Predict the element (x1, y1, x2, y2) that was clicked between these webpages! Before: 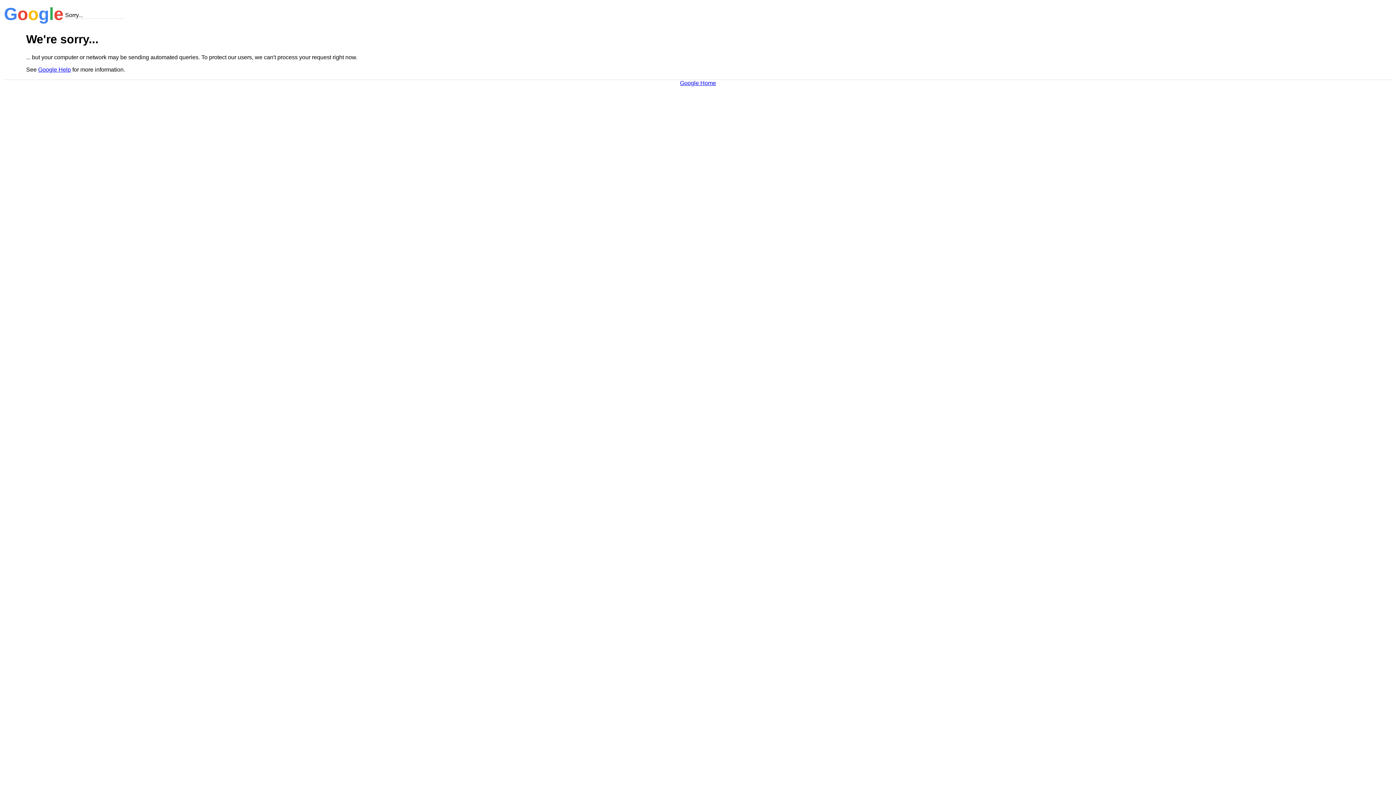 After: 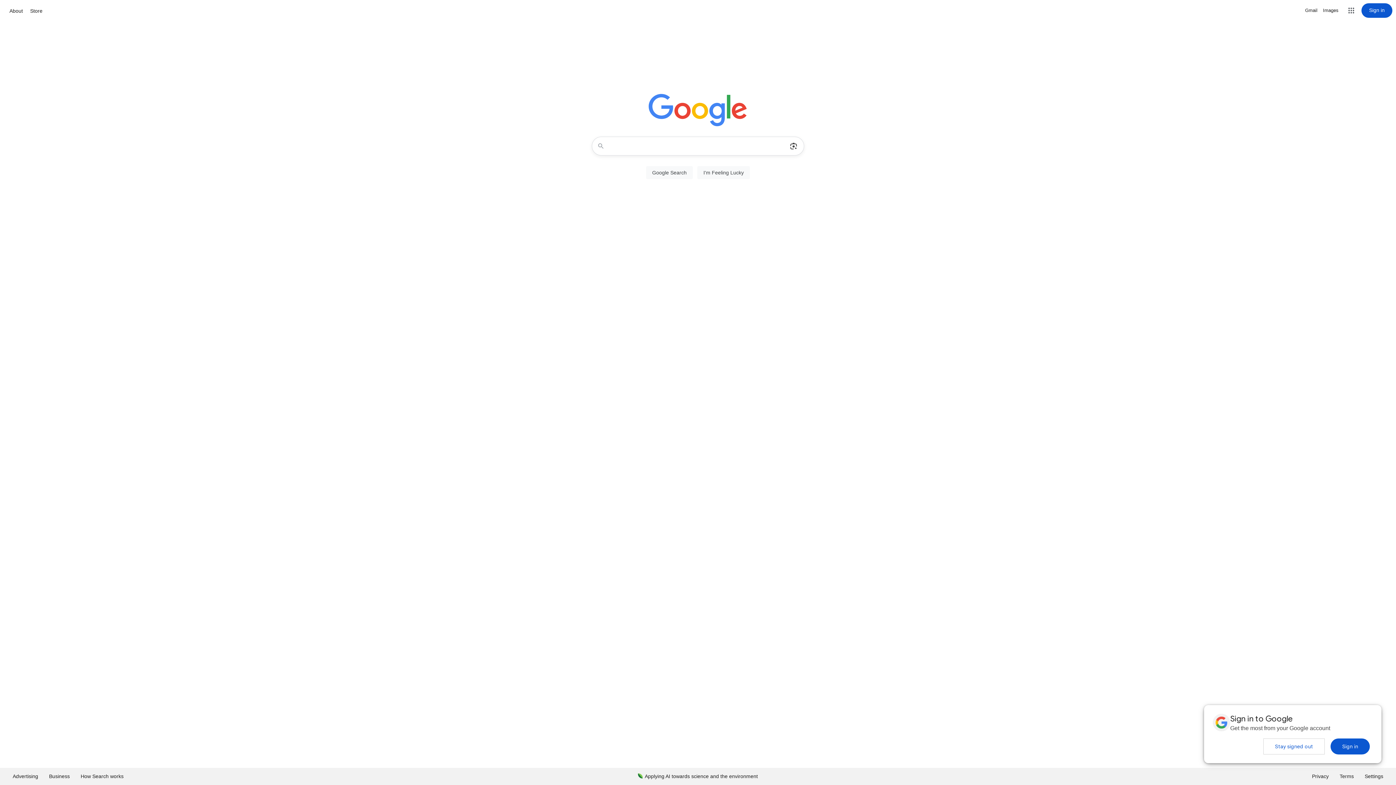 Action: label: Google Home bbox: (680, 79, 716, 86)